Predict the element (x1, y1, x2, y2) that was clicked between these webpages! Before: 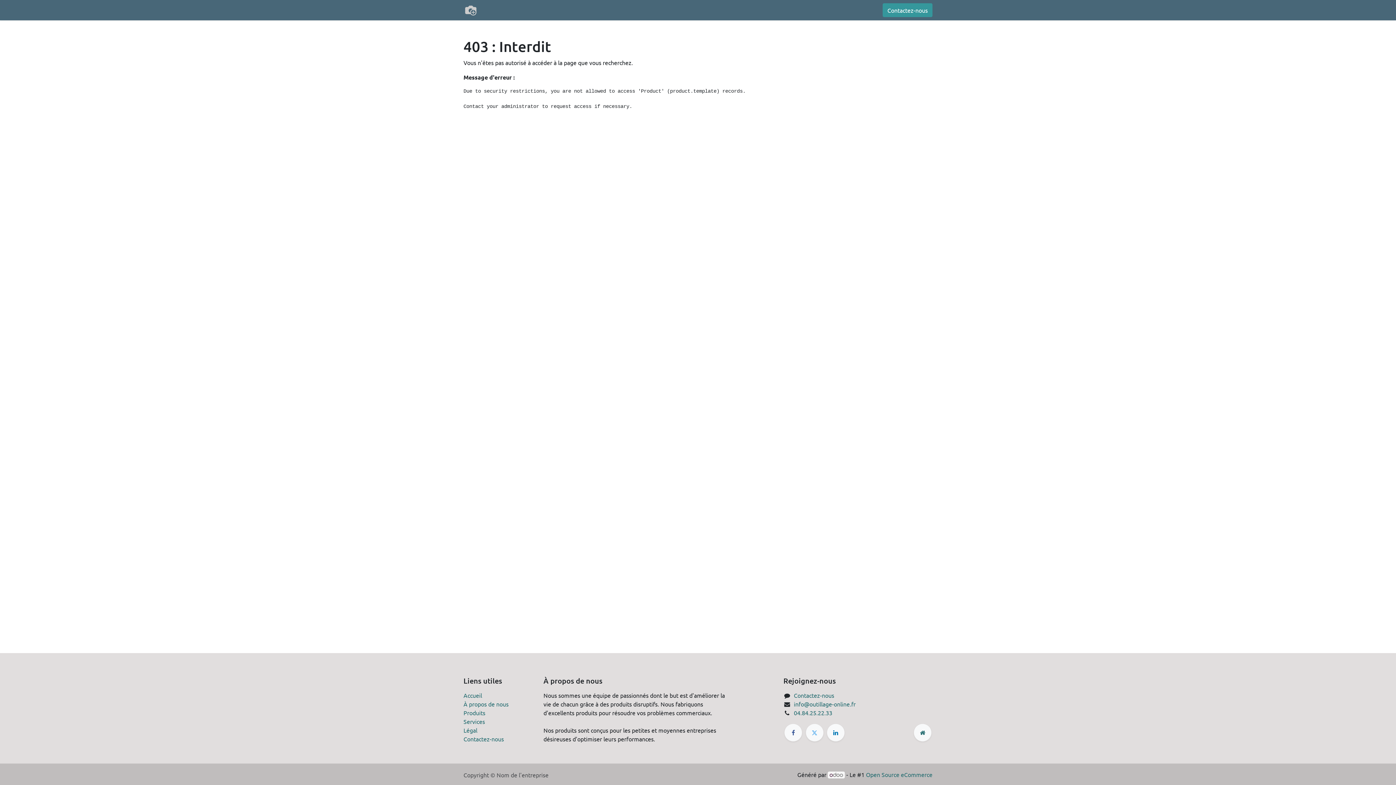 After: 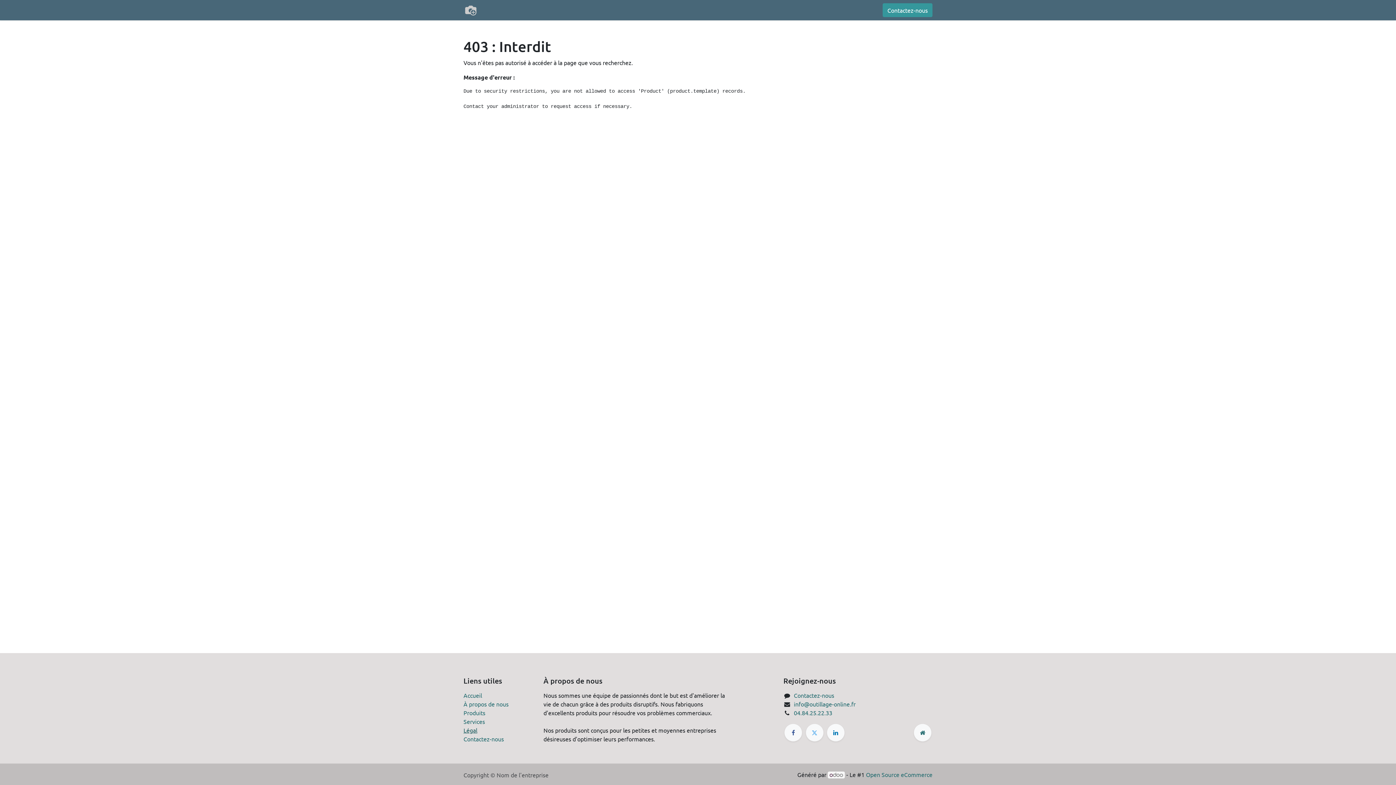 Action: bbox: (463, 726, 477, 734) label: Légal